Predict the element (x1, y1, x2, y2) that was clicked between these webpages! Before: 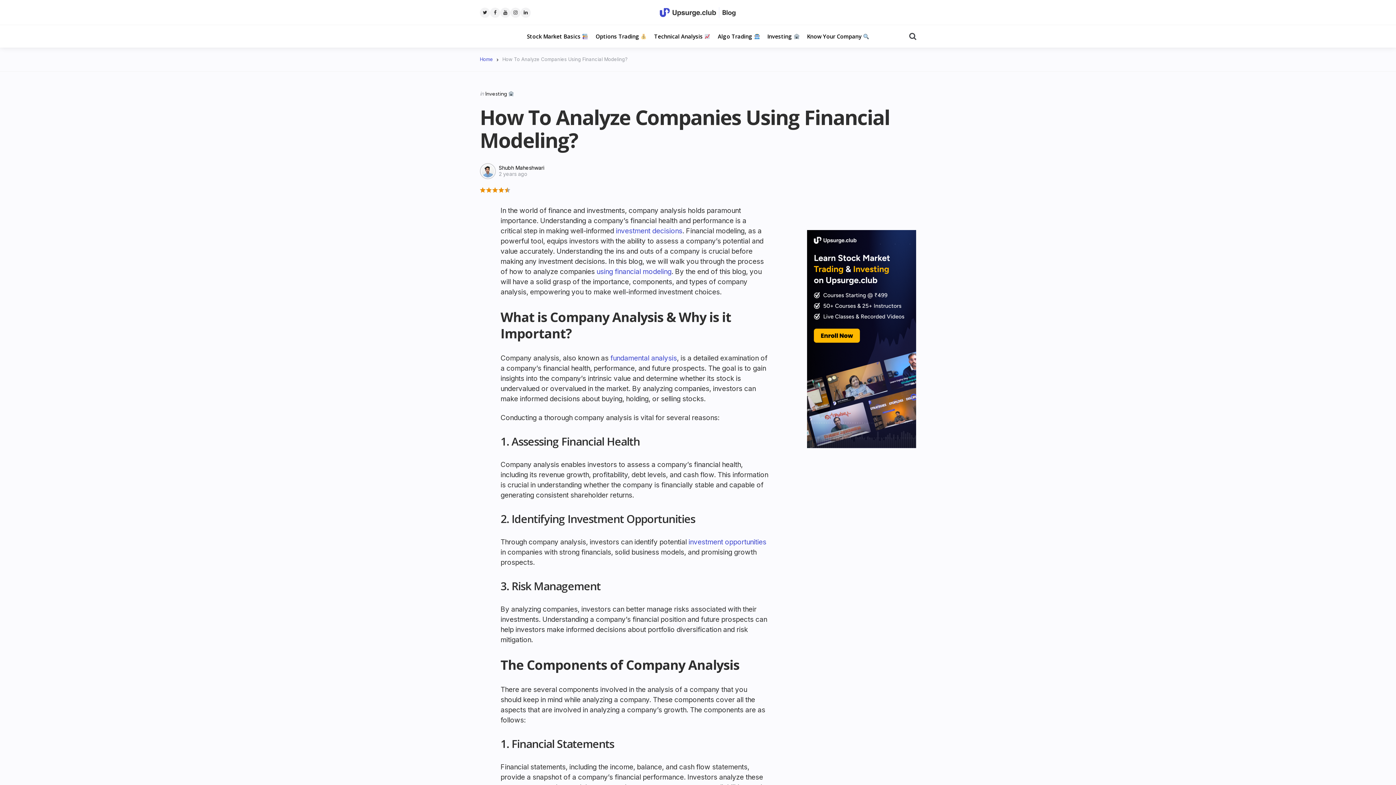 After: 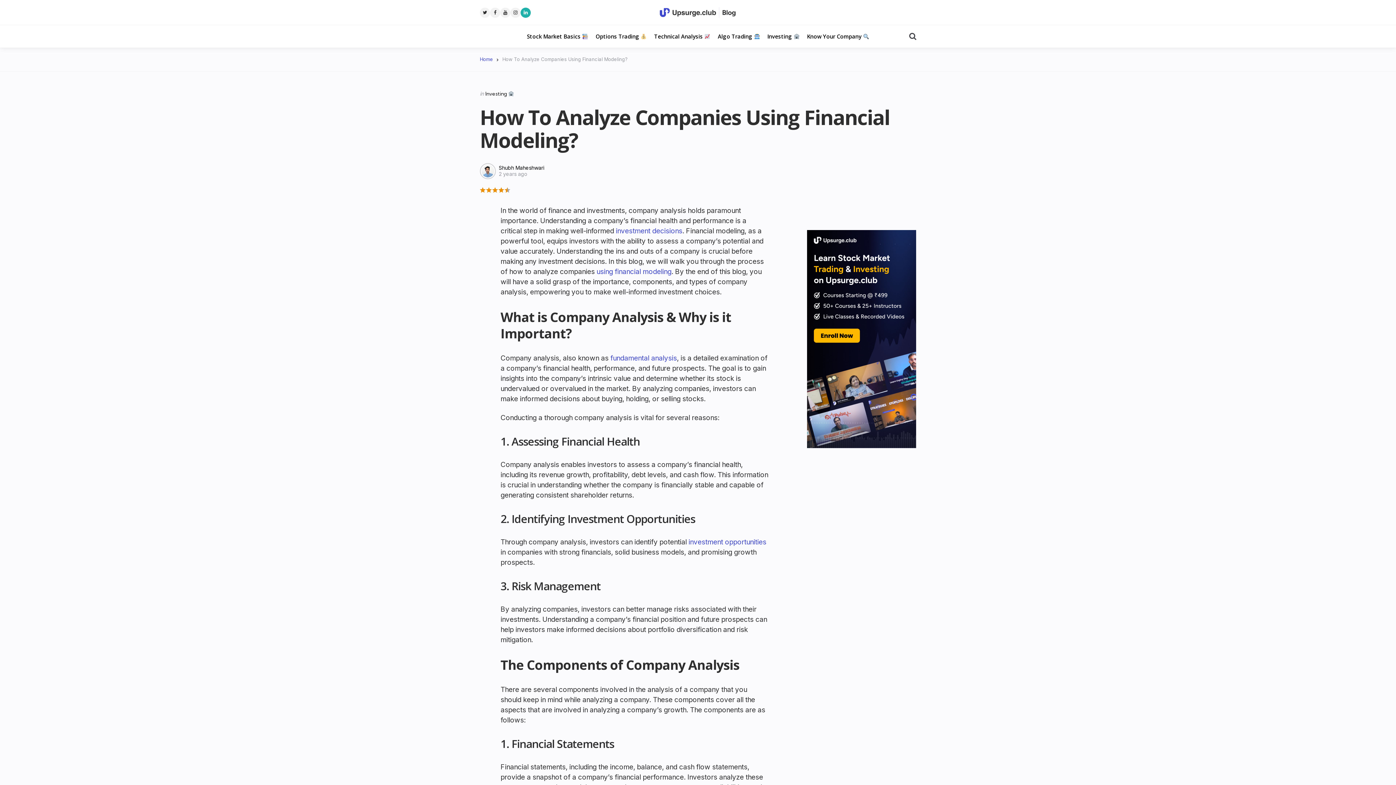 Action: bbox: (520, 7, 530, 17)